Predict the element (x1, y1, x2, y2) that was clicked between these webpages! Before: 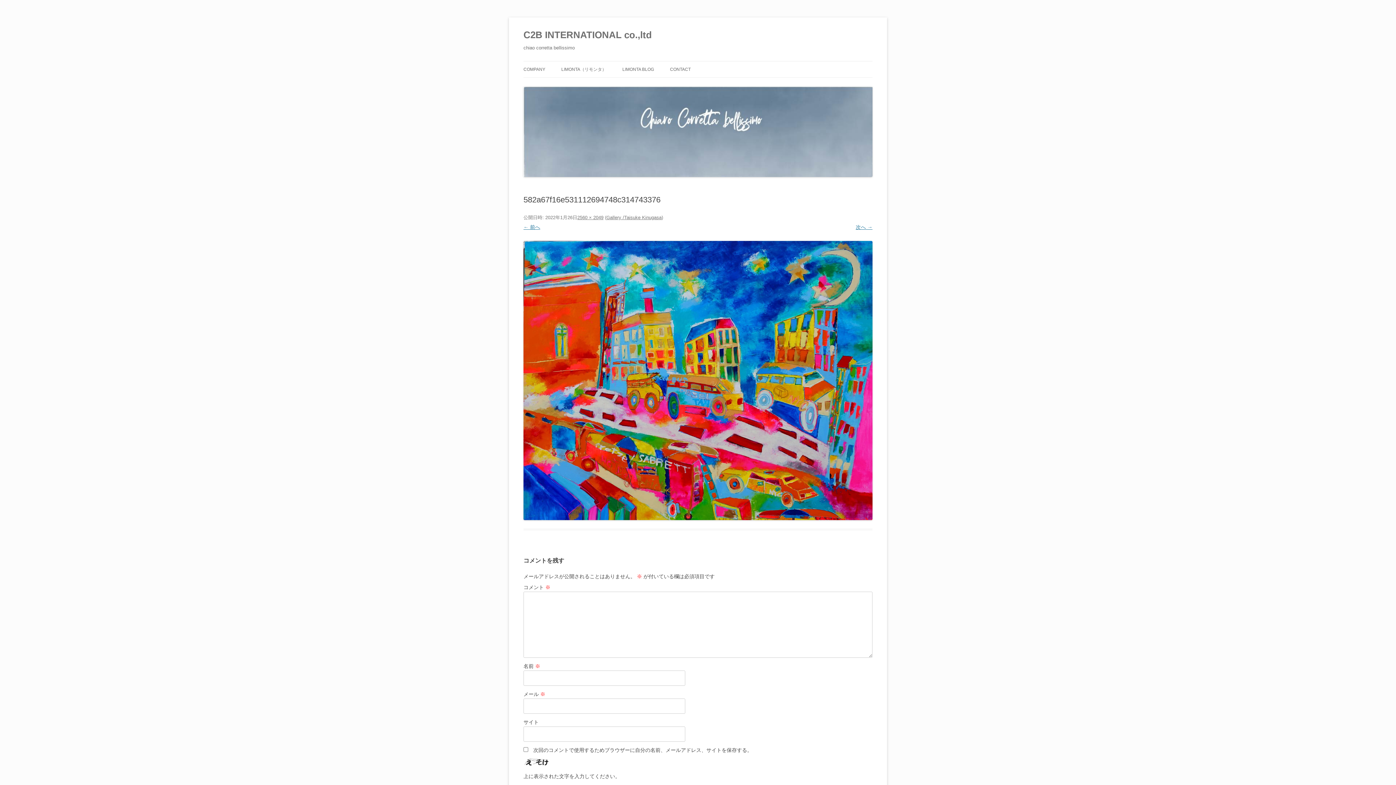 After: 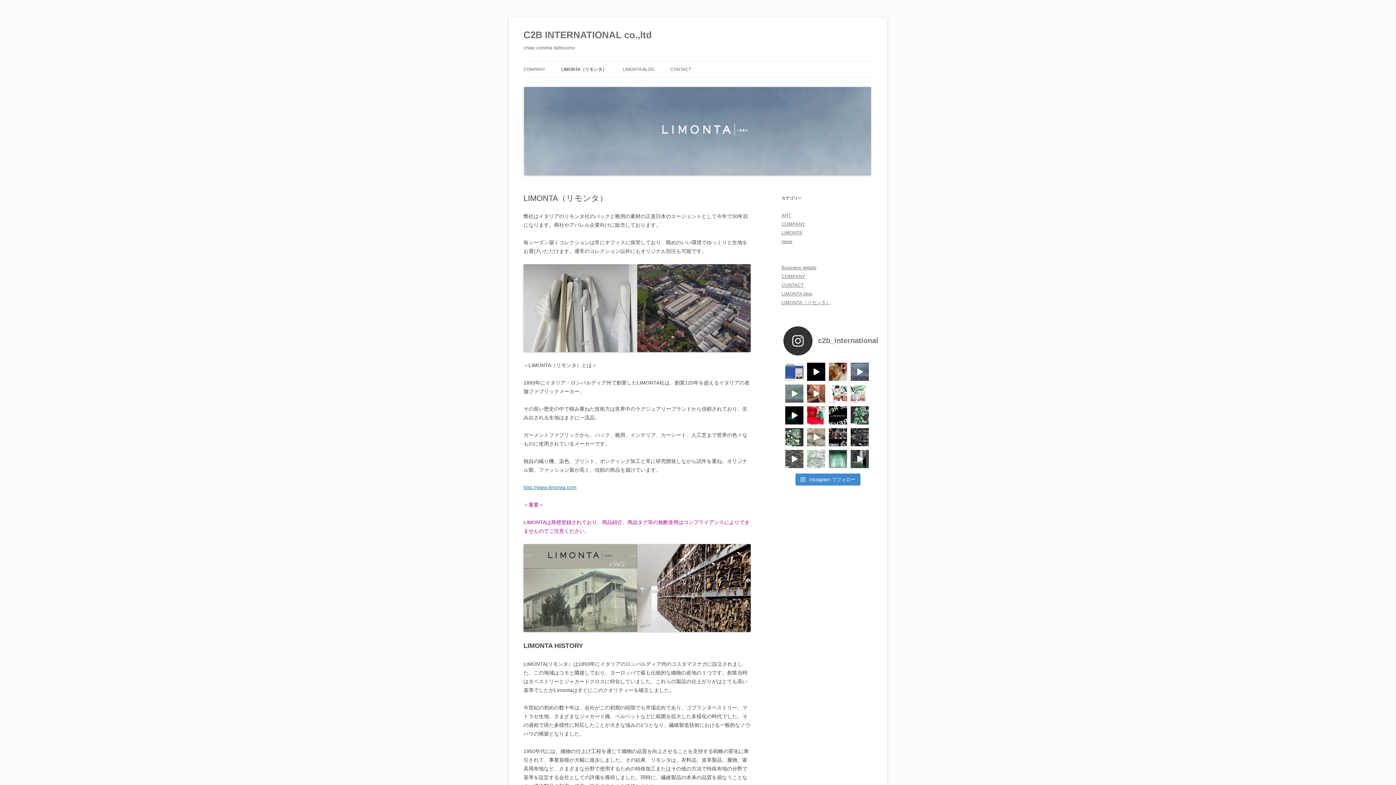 Action: bbox: (561, 61, 606, 77) label: LIMONTA（リモンタ）